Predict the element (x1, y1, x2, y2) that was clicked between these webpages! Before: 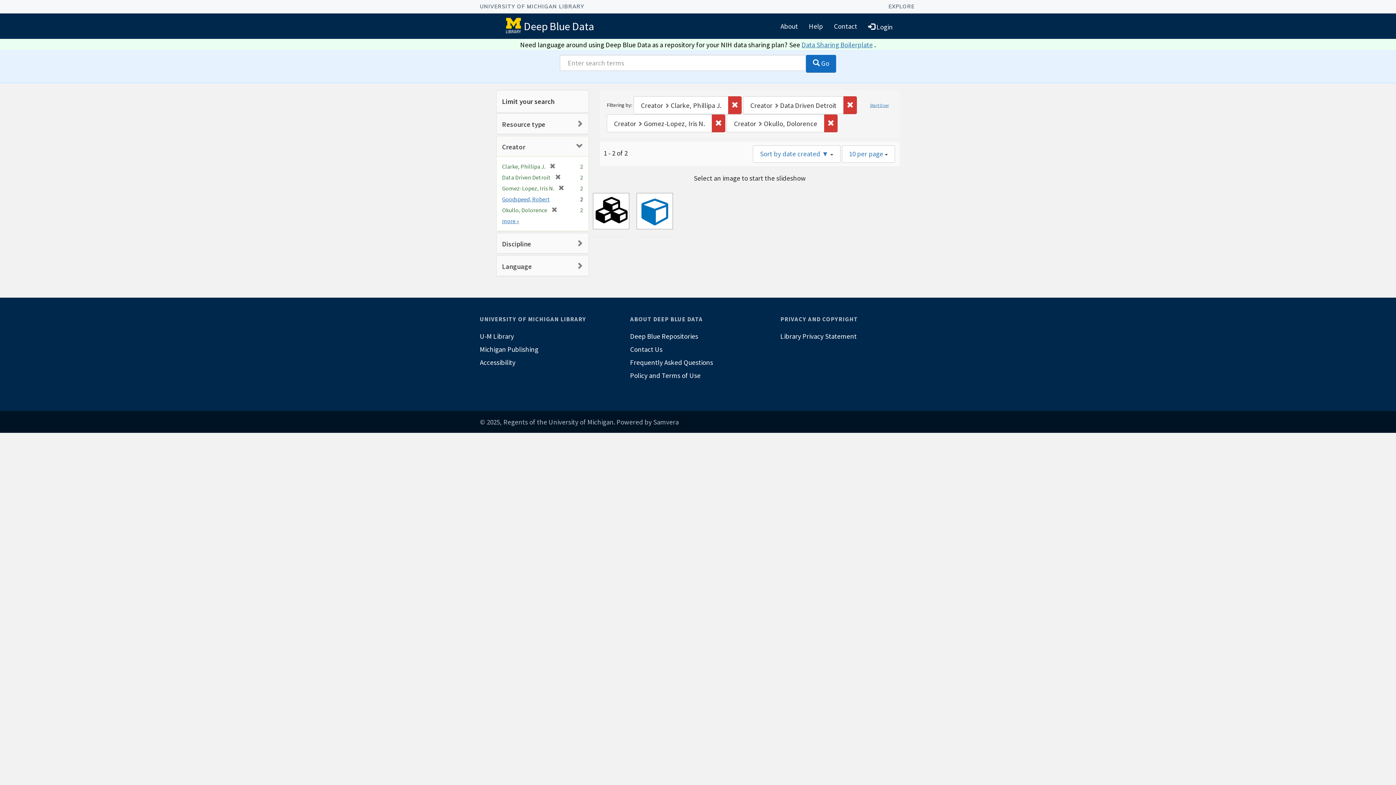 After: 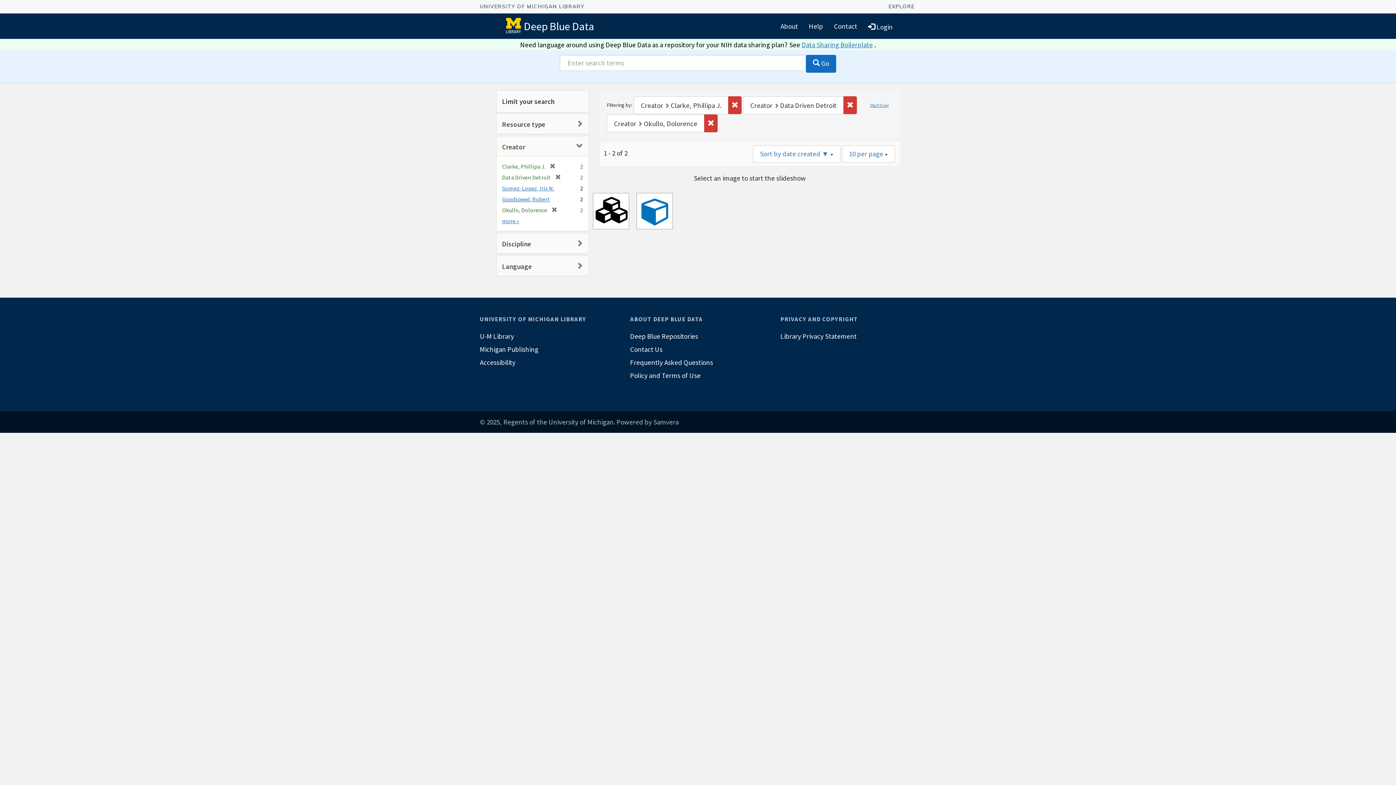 Action: label: Remove constraint Creator: Gomez-Lopez, Iris N. bbox: (712, 114, 725, 132)